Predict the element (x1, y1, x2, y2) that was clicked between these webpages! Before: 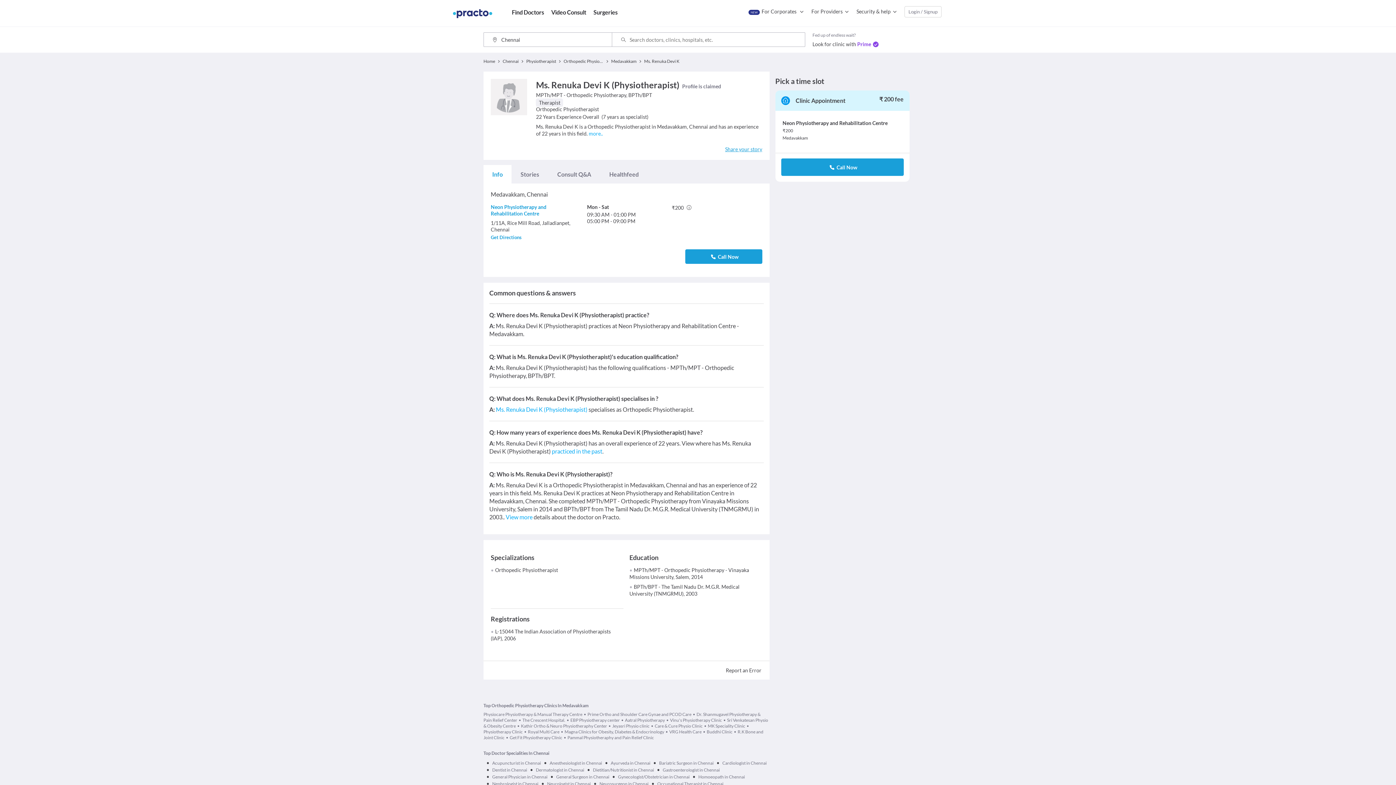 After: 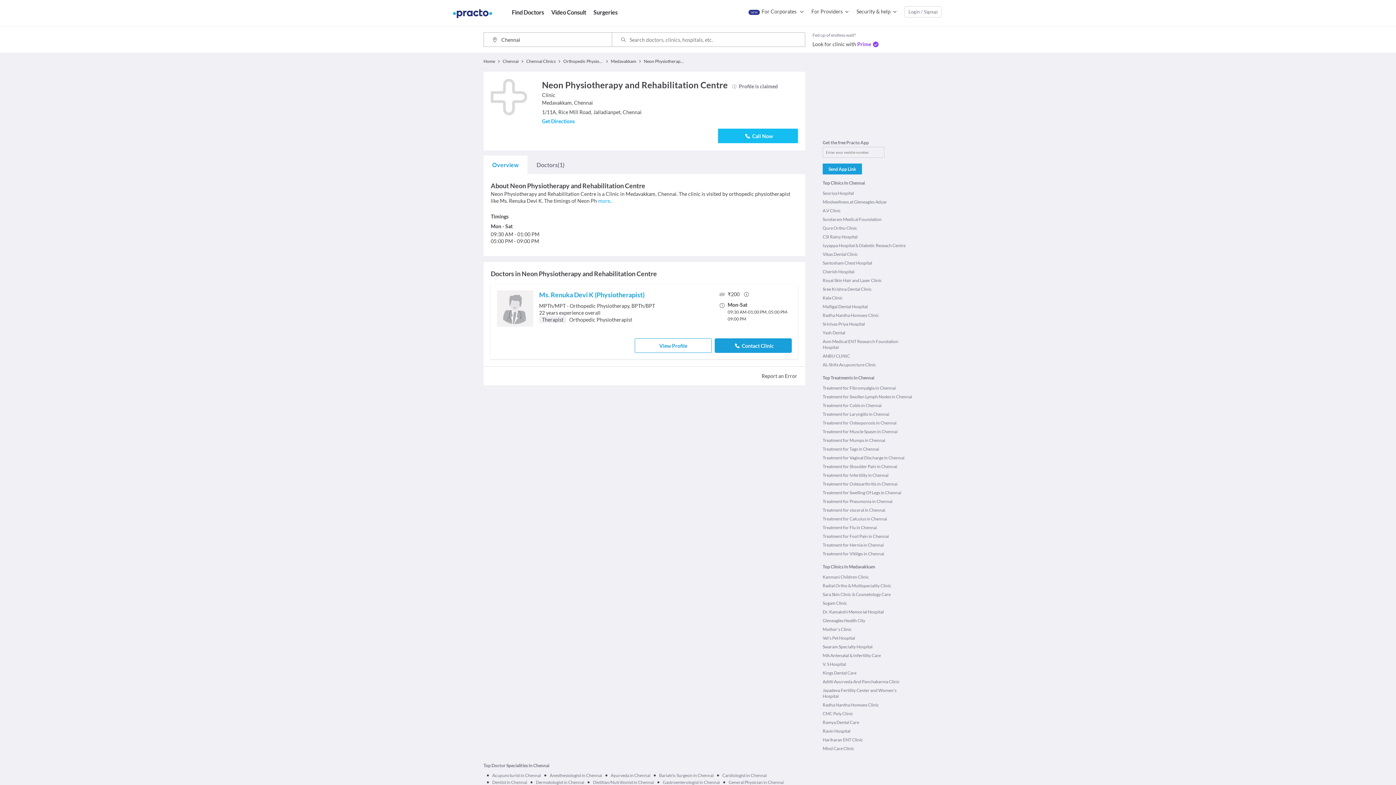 Action: label: Neon Physiotherapy and Rehabilitation Centre bbox: (490, 204, 546, 216)